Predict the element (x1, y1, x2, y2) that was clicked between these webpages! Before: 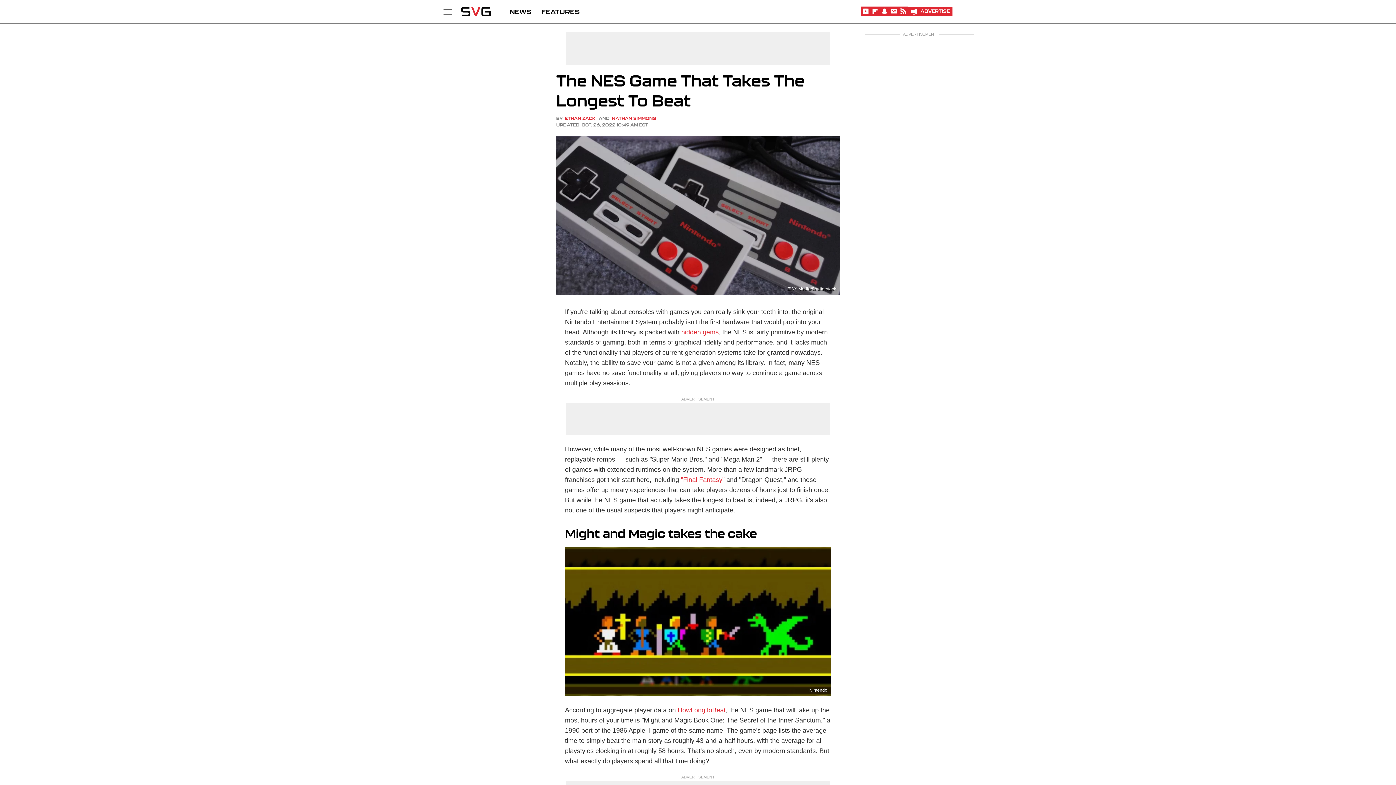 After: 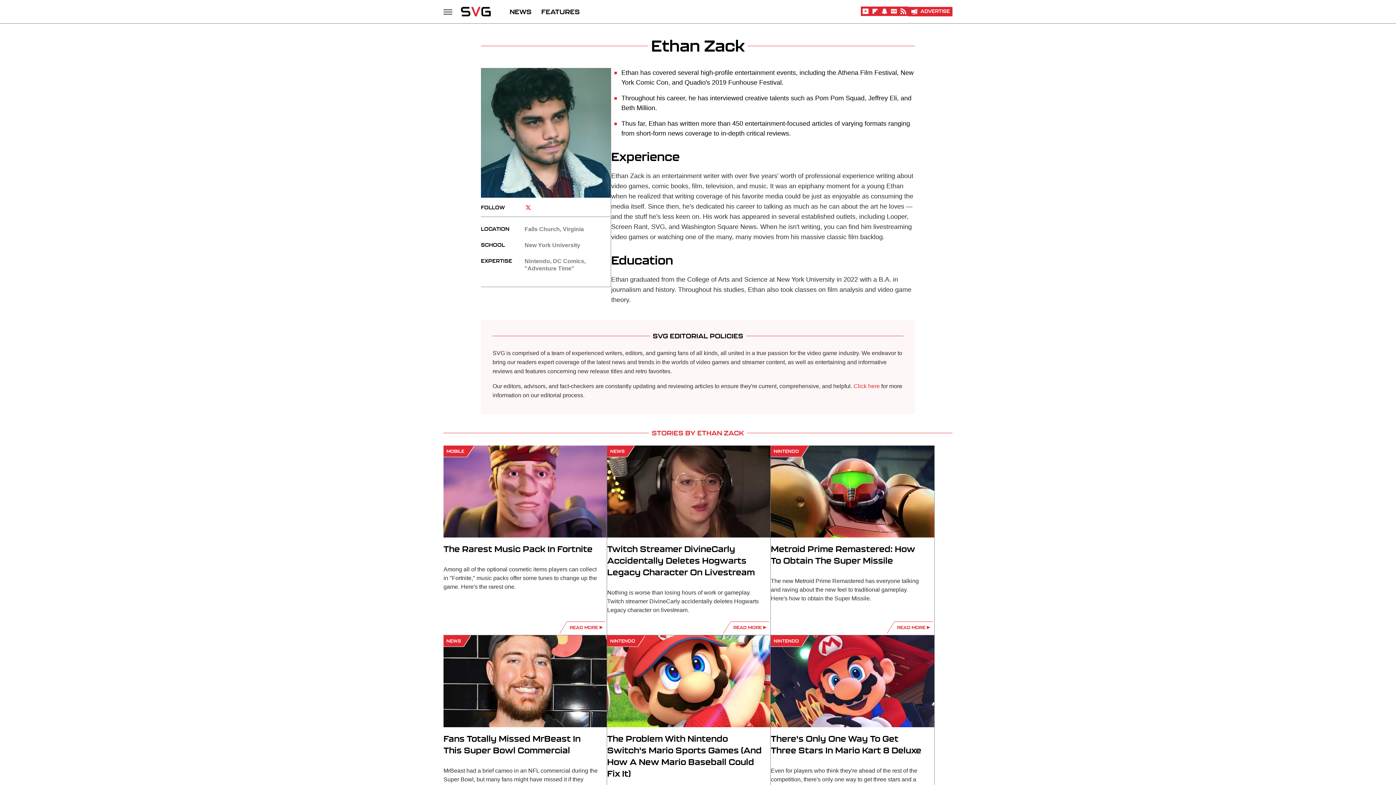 Action: bbox: (565, 115, 595, 121) label: ETHAN ZACK